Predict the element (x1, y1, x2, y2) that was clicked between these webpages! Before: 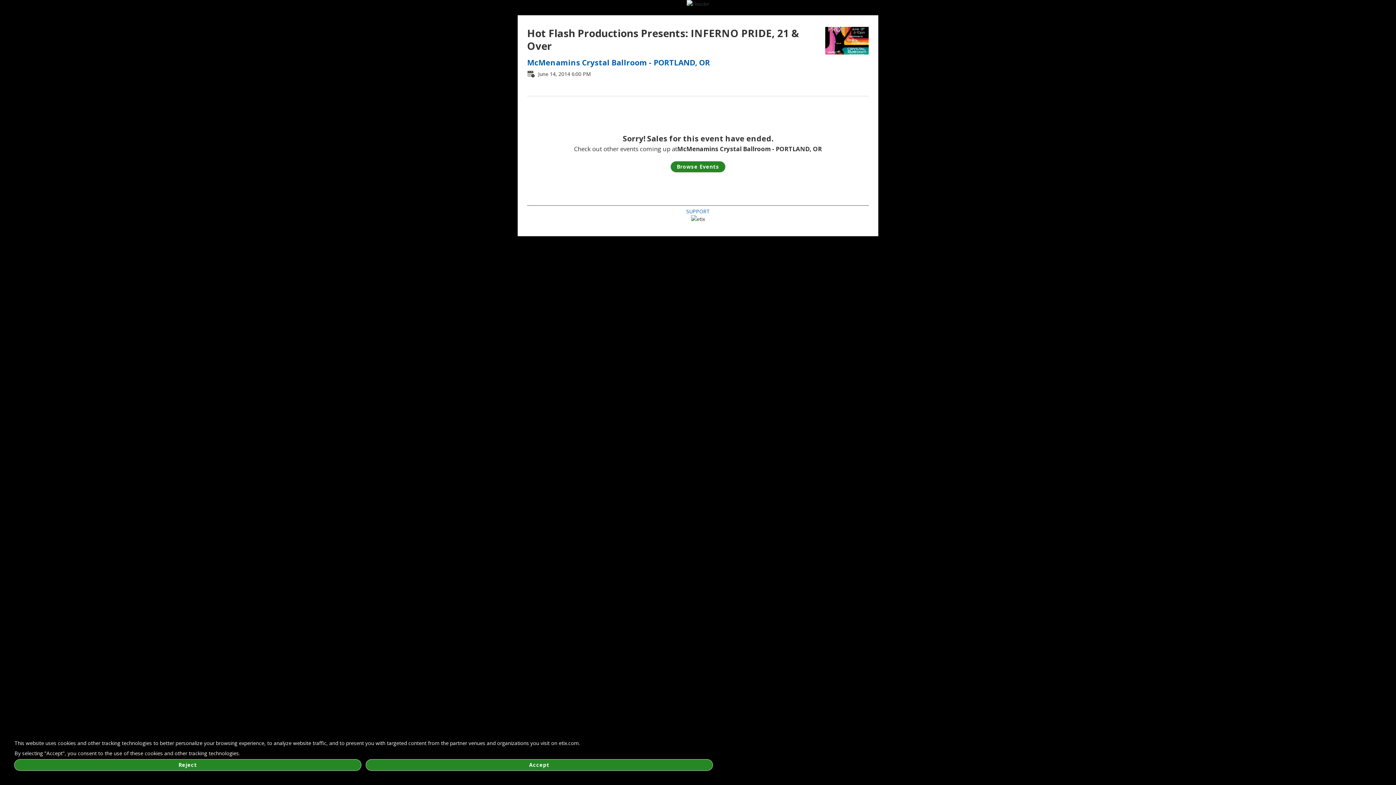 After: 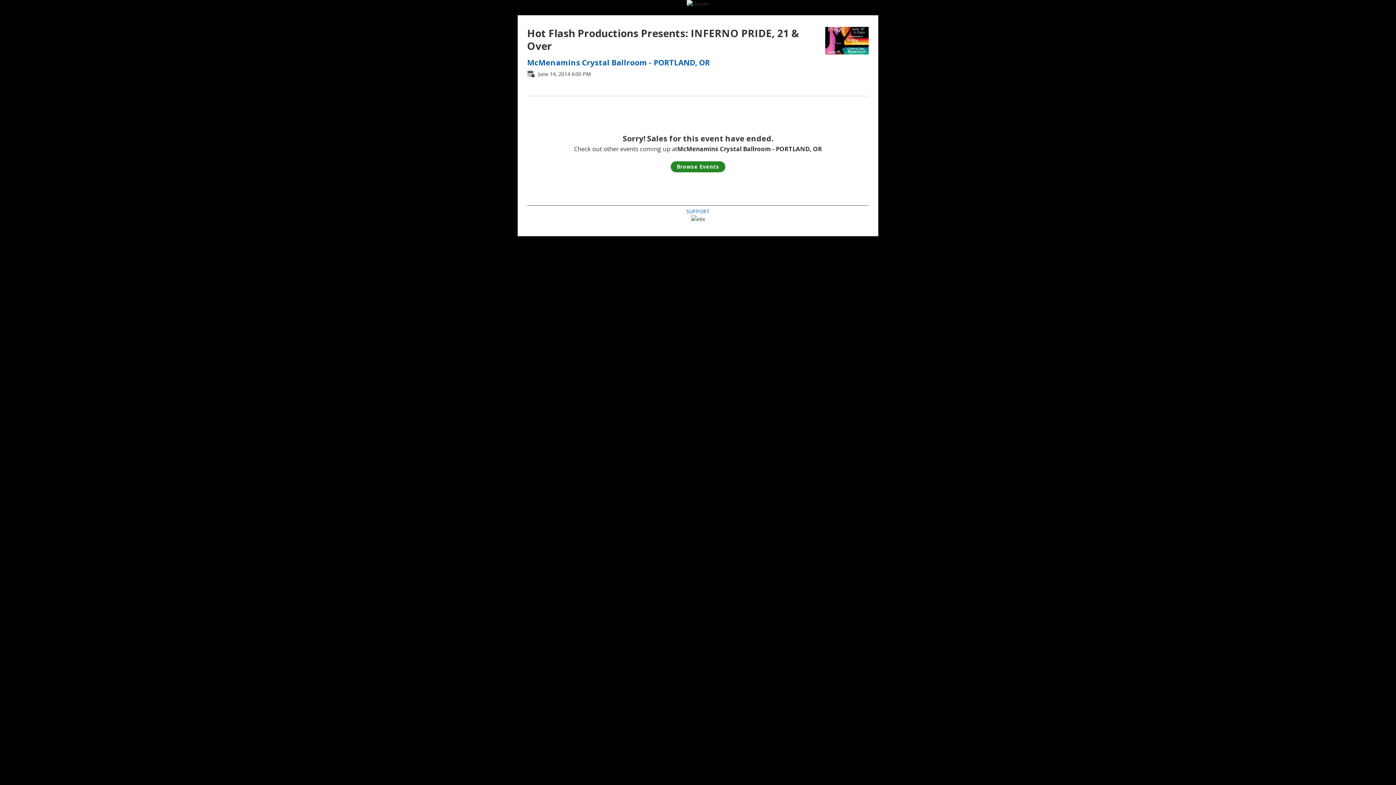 Action: bbox: (366, 760, 712, 770) label: Accept